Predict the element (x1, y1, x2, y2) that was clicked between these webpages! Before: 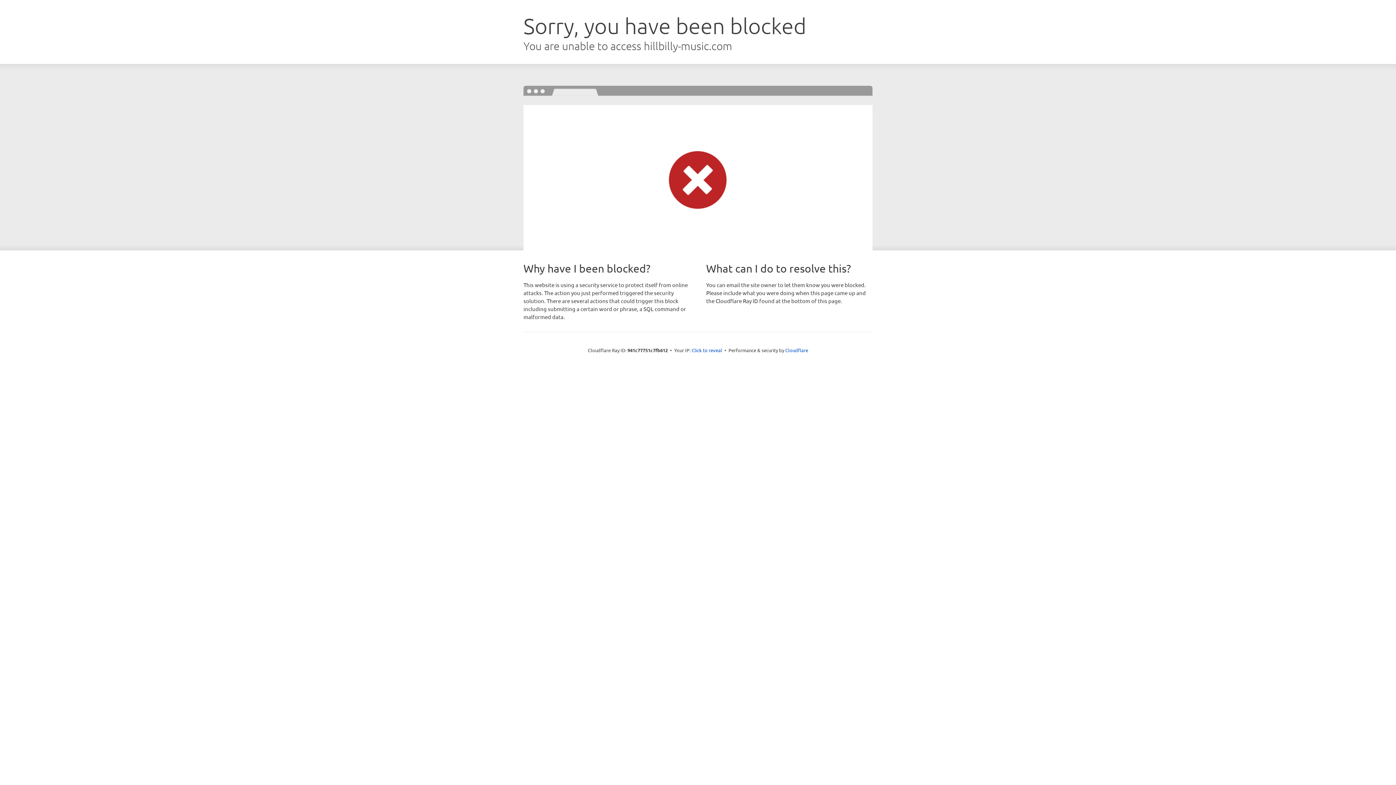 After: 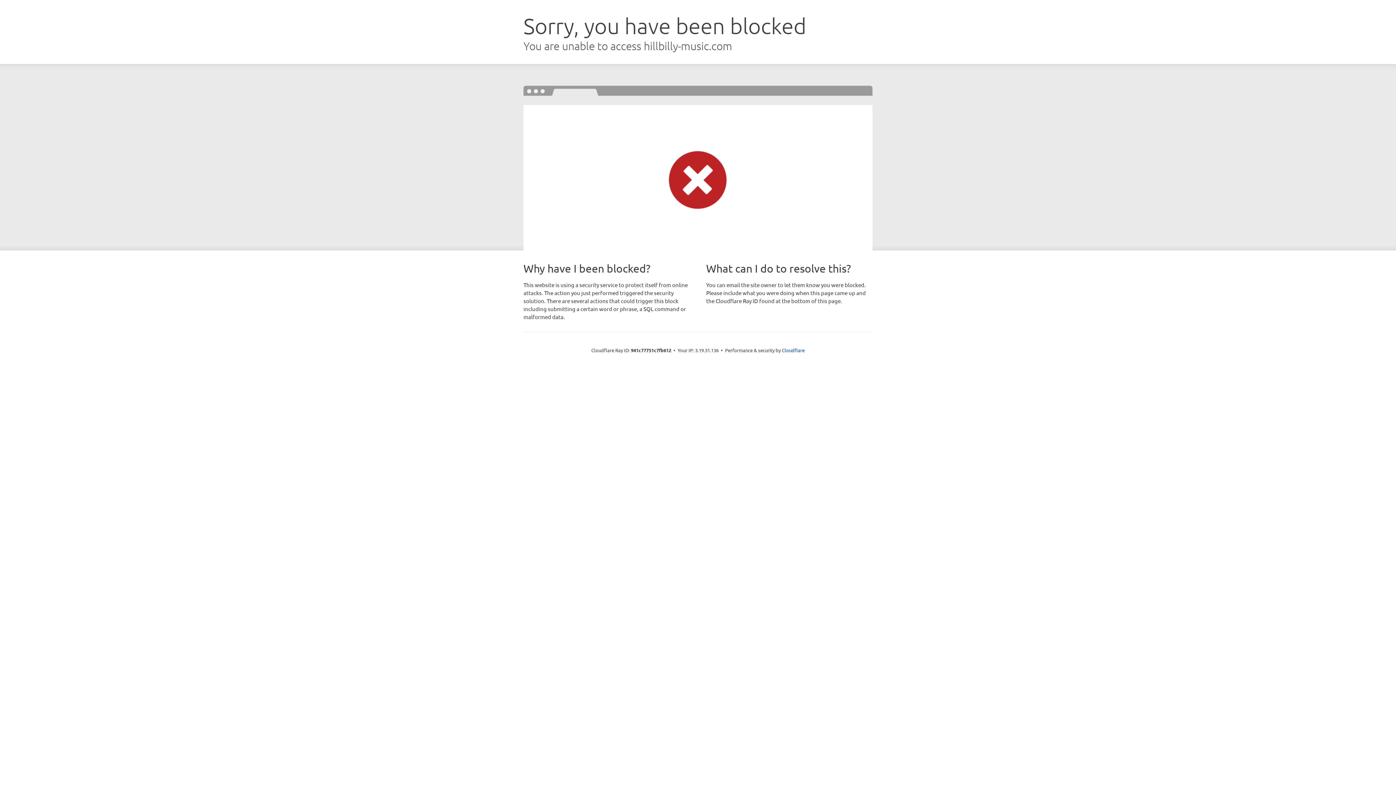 Action: label: Click to reveal bbox: (691, 346, 722, 353)